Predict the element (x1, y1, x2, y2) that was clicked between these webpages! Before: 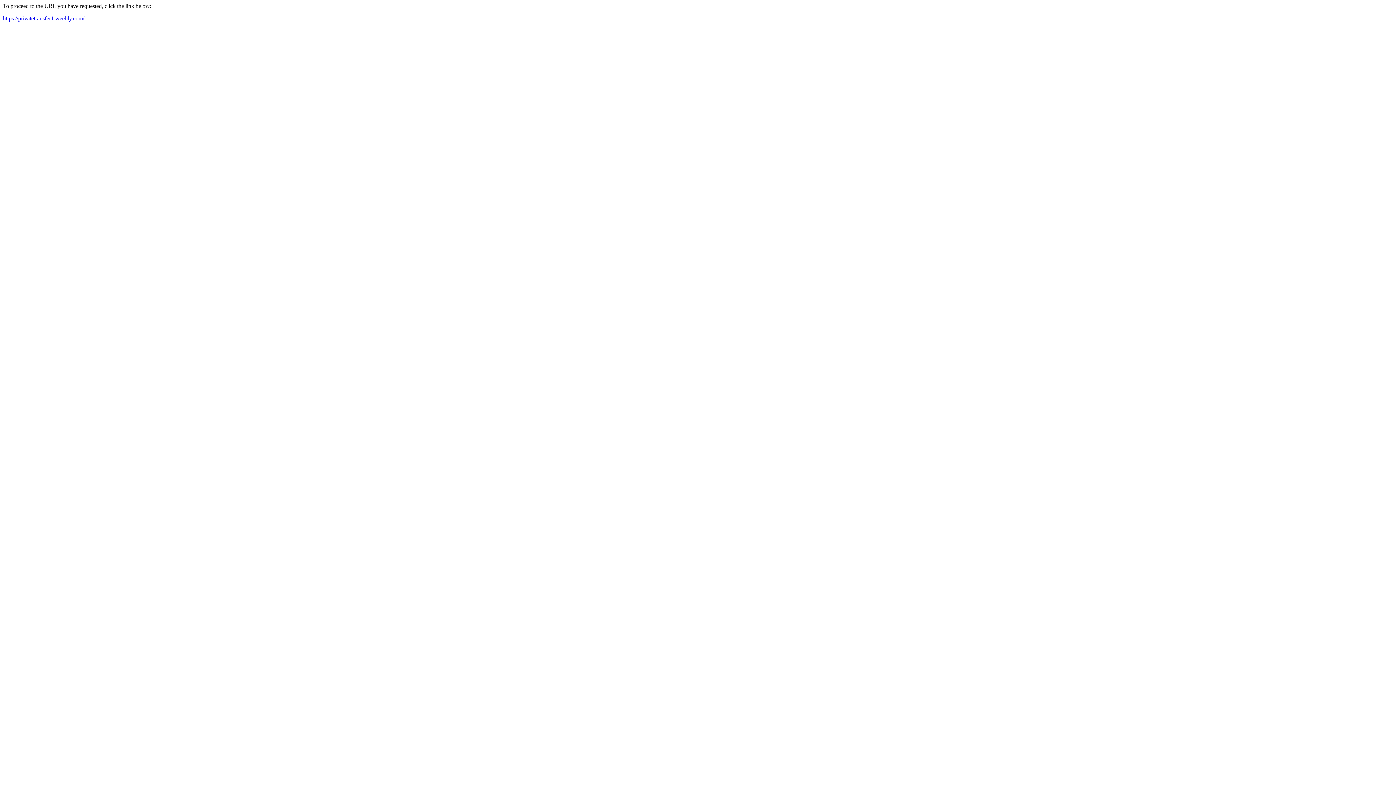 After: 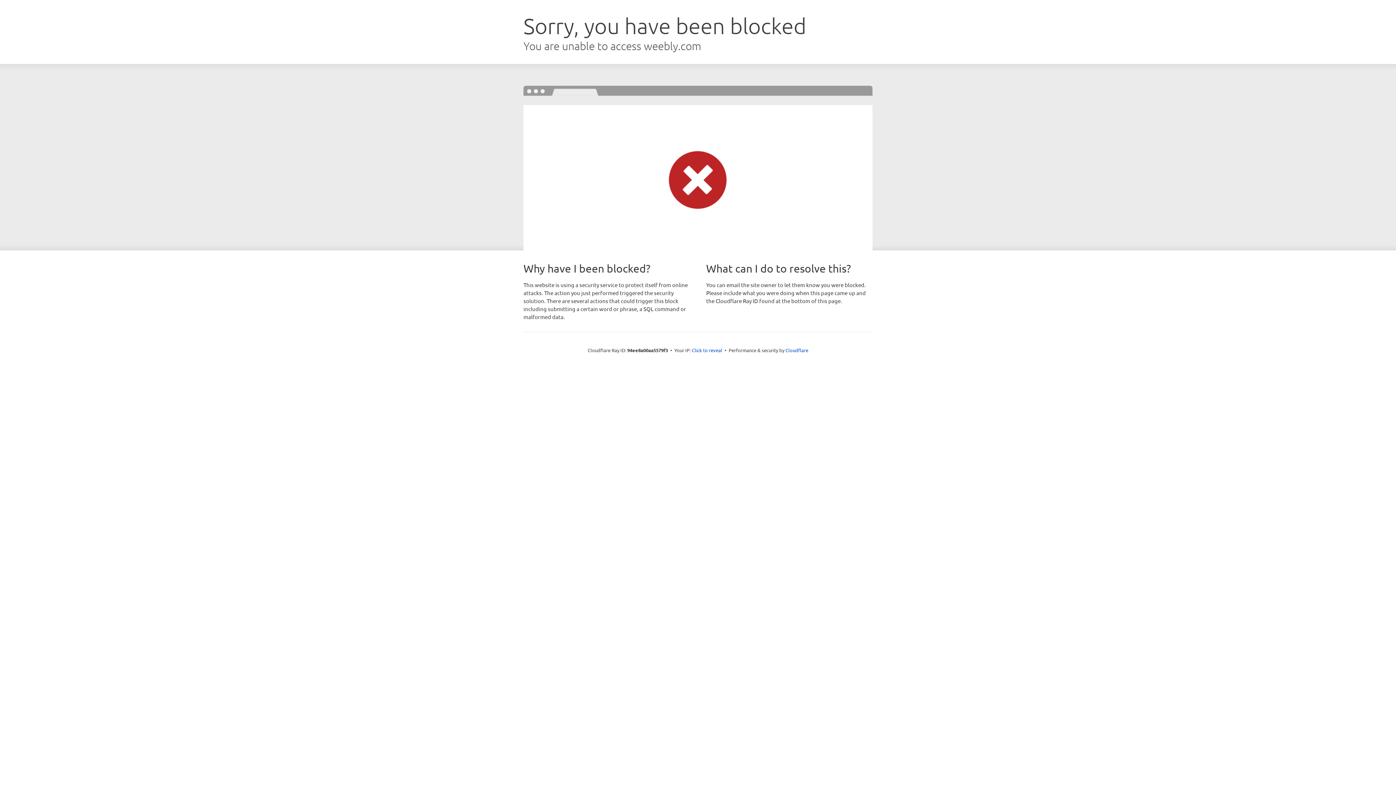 Action: bbox: (2, 15, 84, 21) label: https://privatetransfer1.weebly.com/